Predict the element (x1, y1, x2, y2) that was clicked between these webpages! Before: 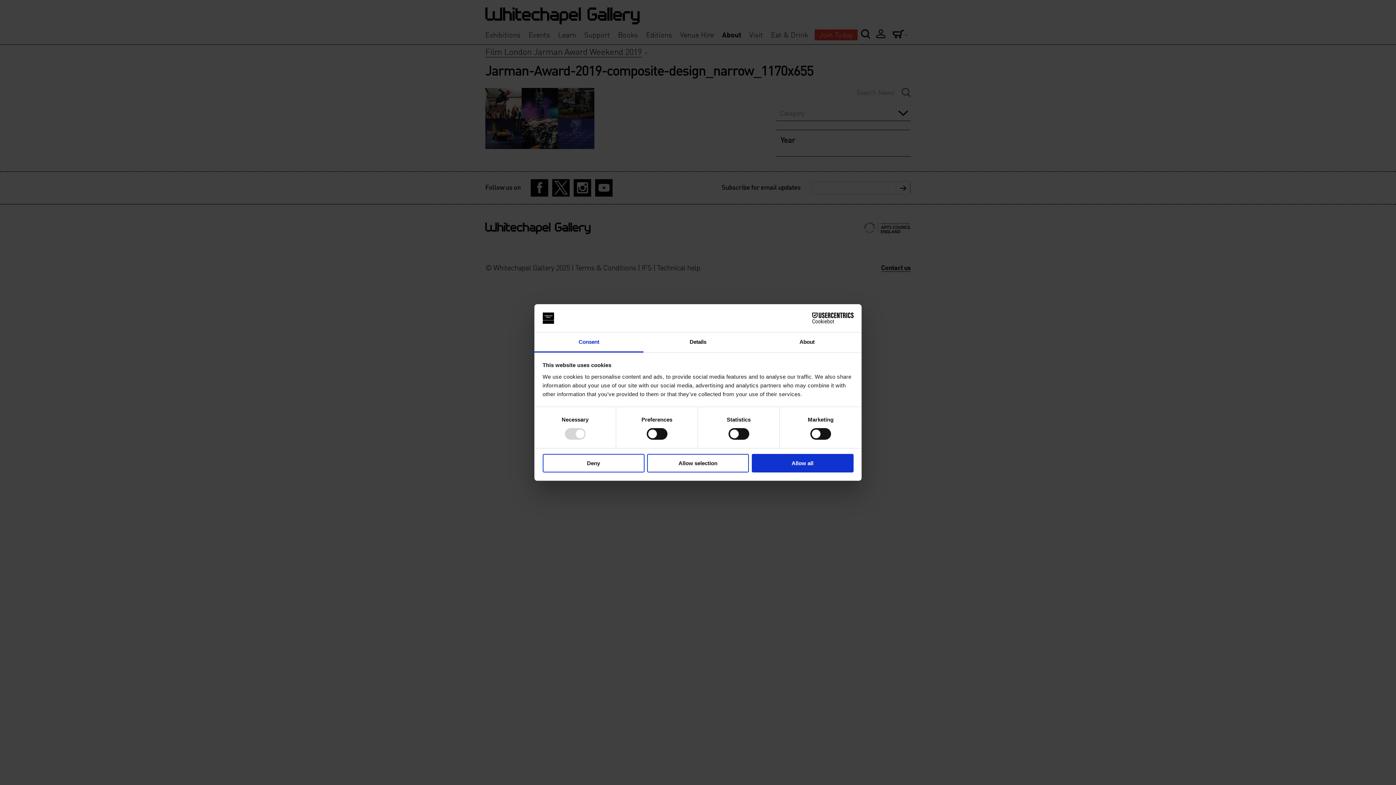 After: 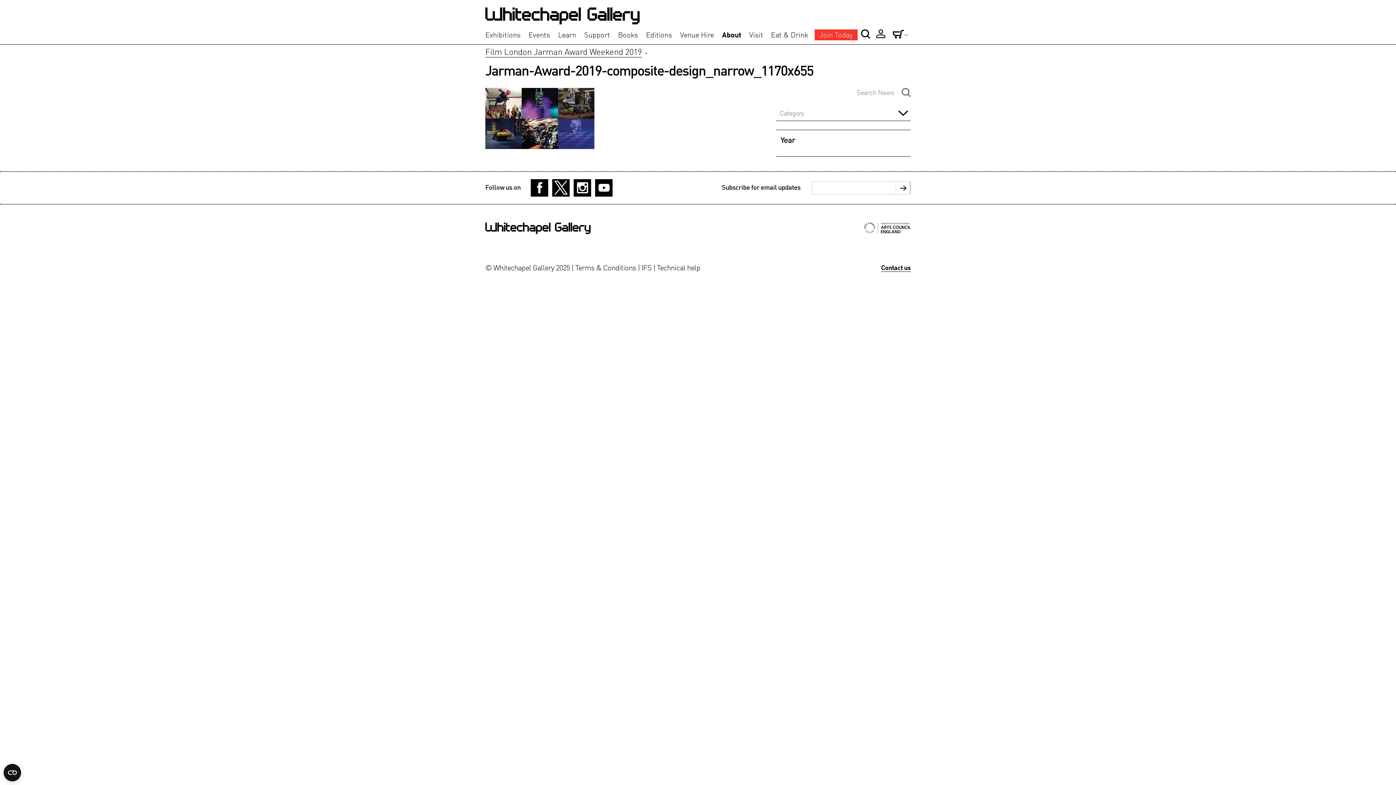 Action: bbox: (751, 454, 853, 472) label: Allow all